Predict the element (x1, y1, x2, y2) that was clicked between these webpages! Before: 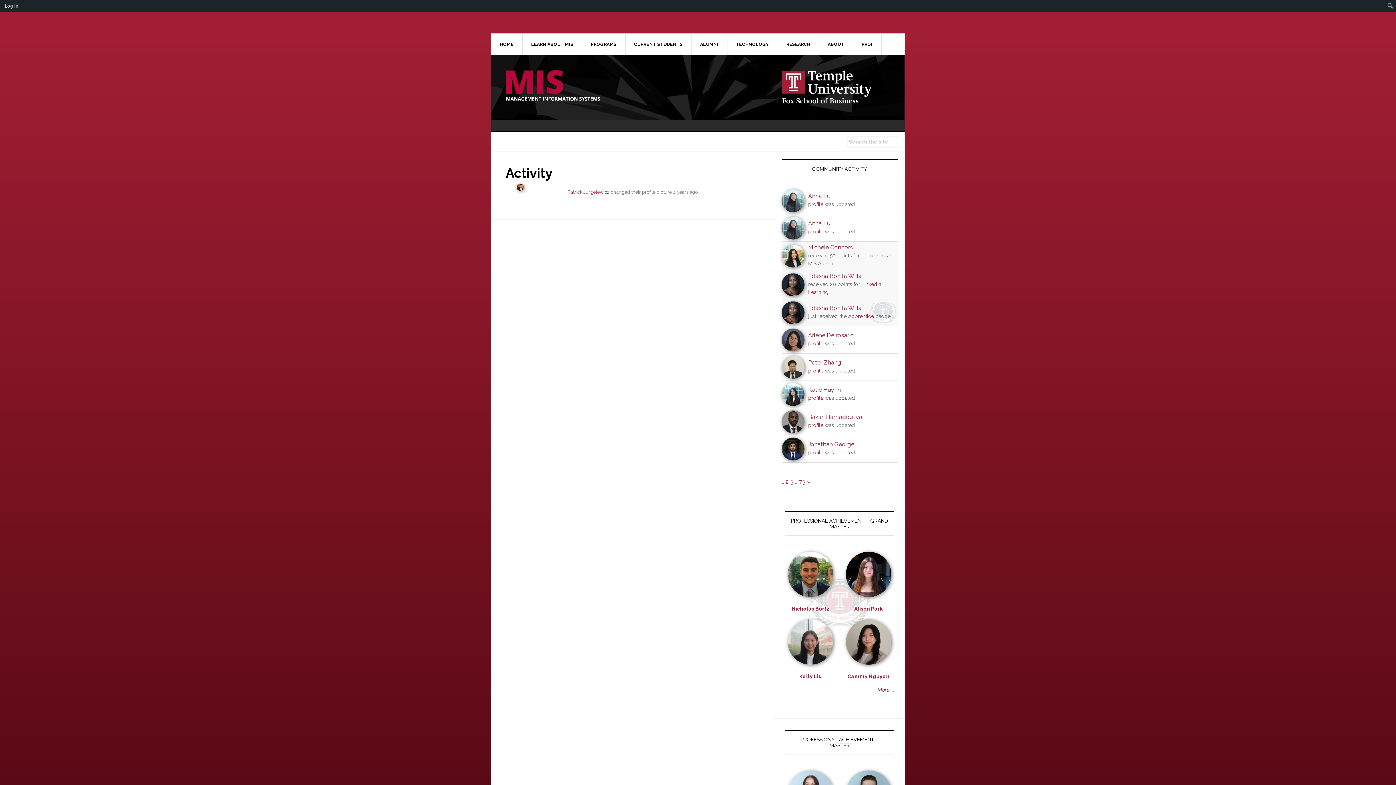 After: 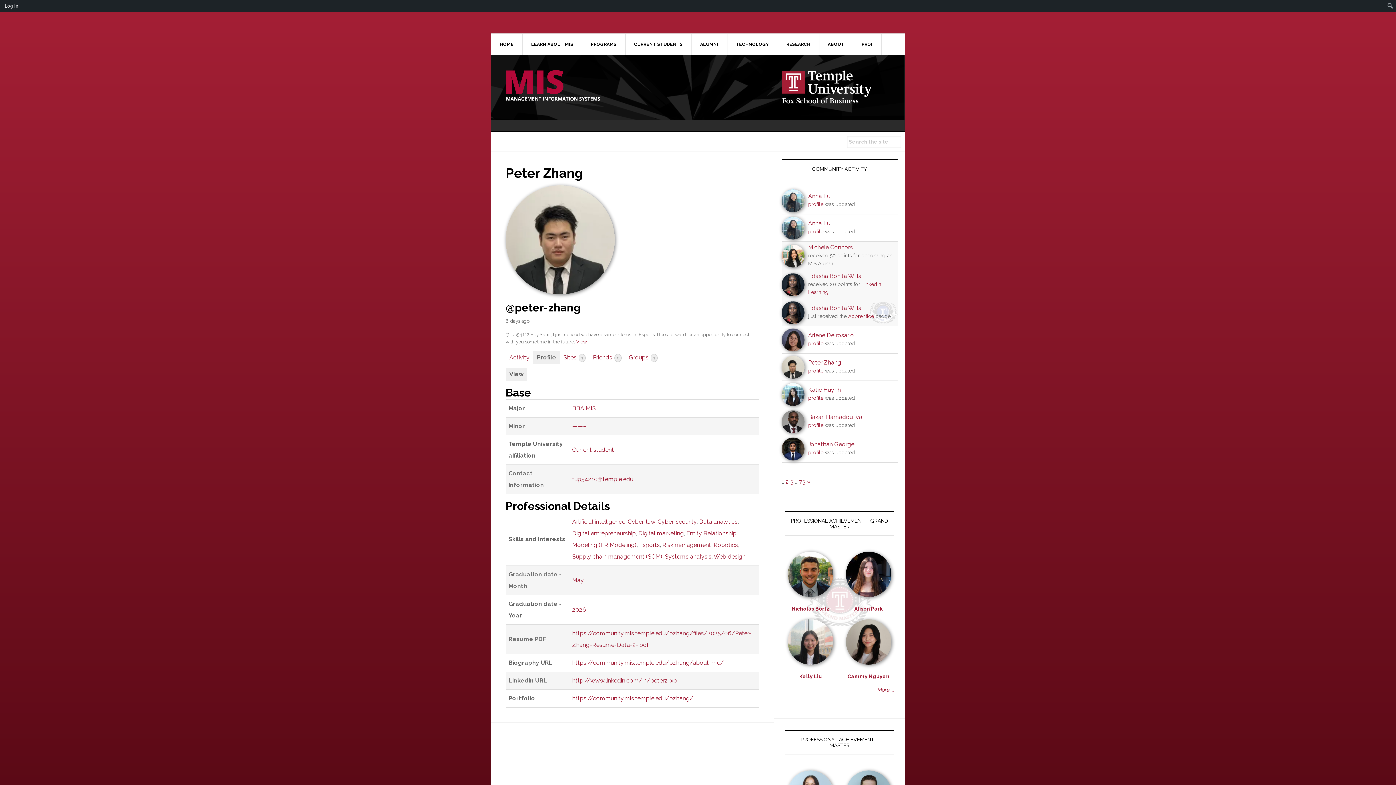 Action: label: profile bbox: (808, 368, 823, 373)